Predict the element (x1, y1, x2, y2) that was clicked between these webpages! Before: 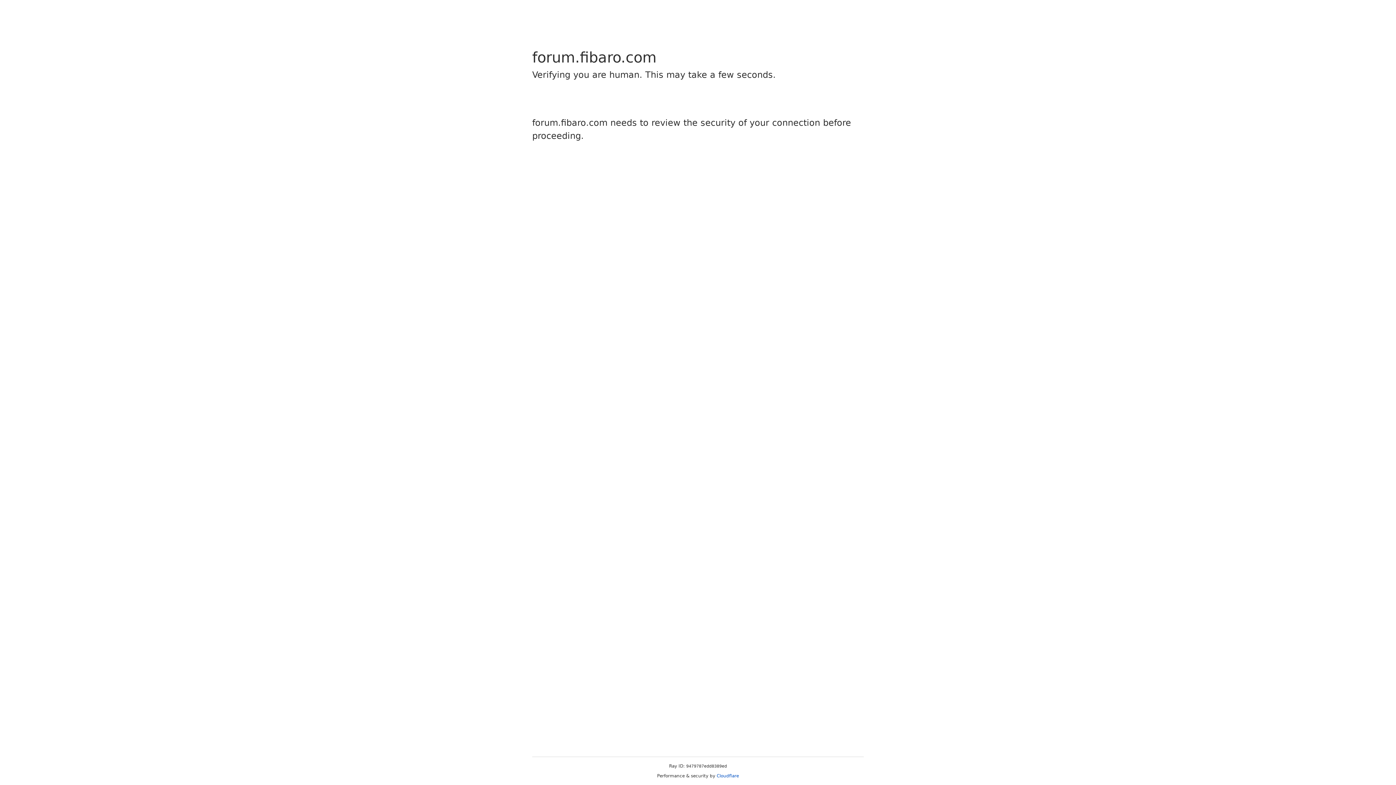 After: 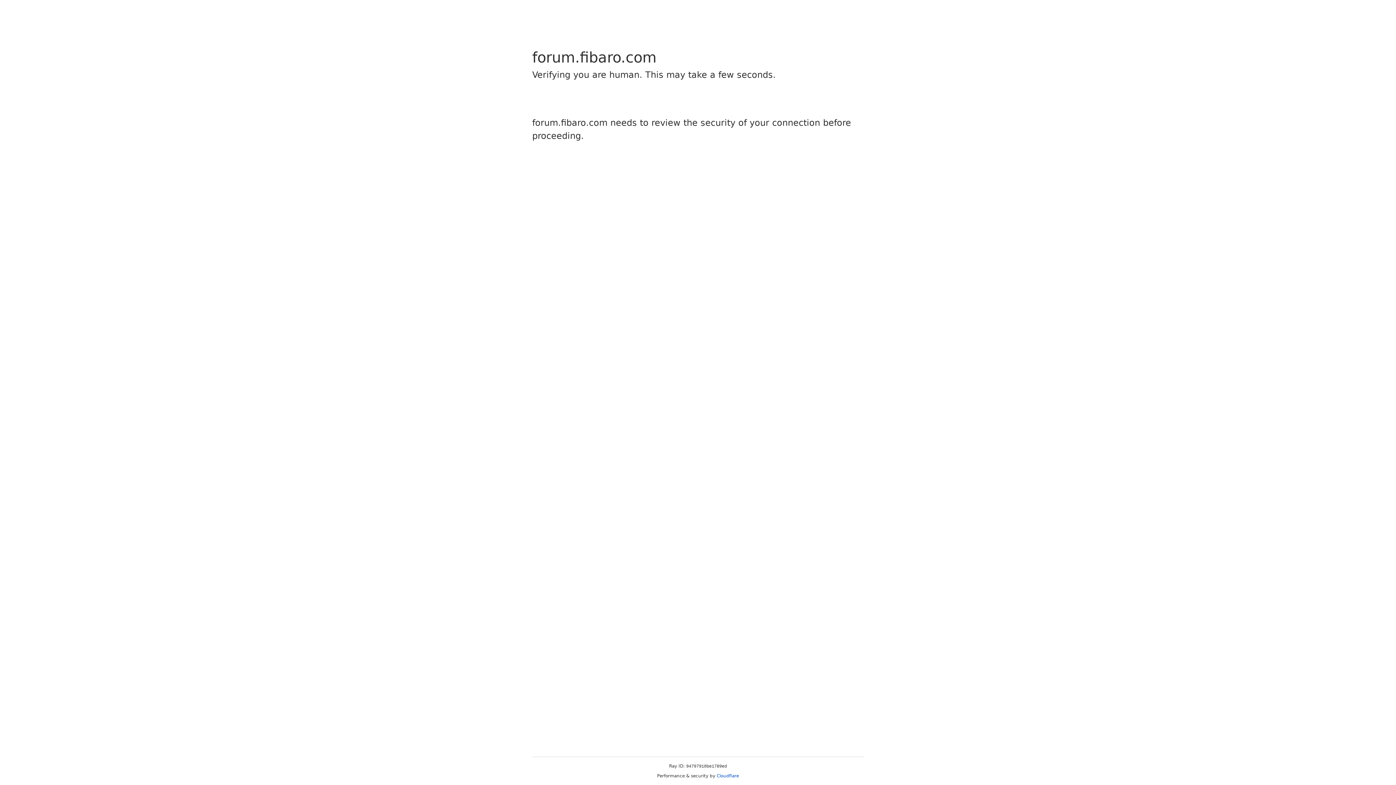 Action: bbox: (716, 773, 739, 778) label: Cloudflare